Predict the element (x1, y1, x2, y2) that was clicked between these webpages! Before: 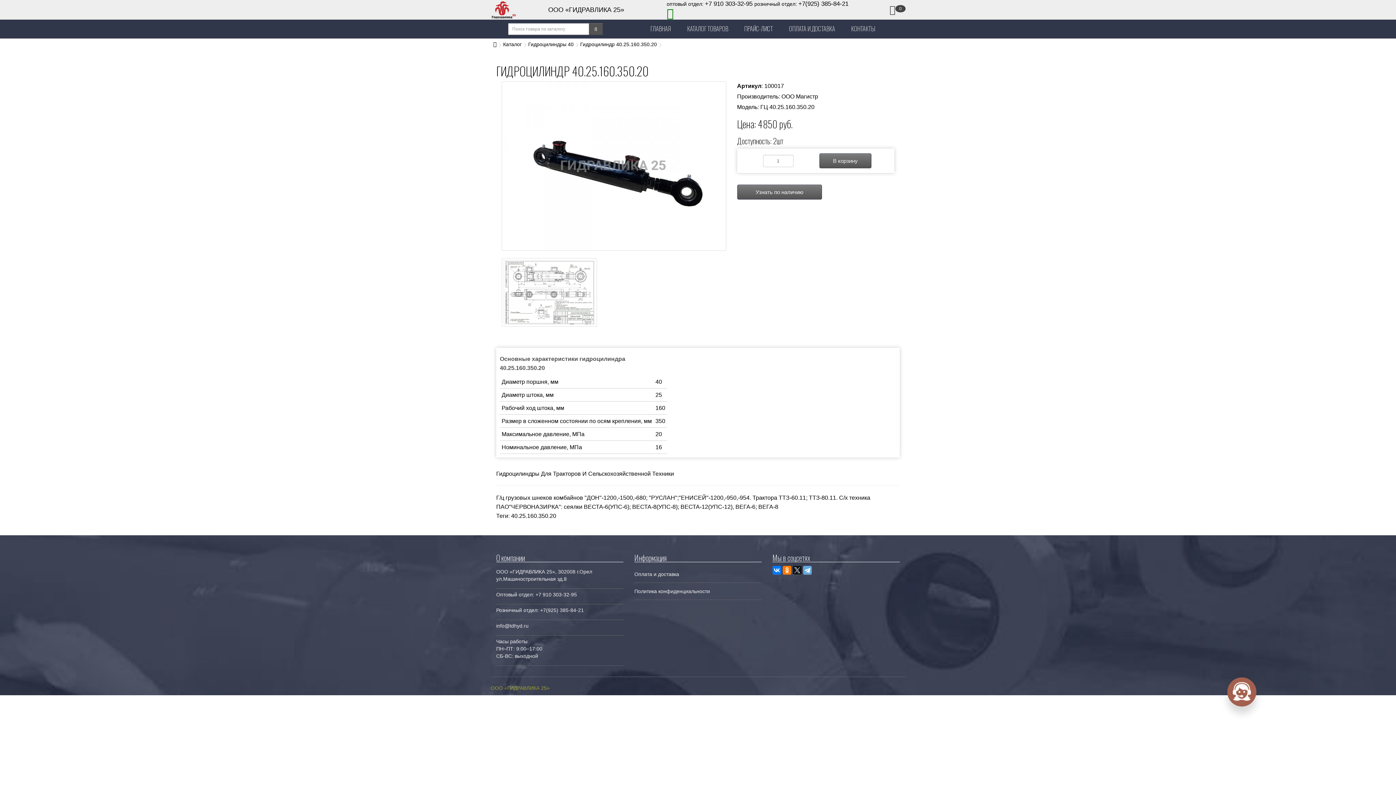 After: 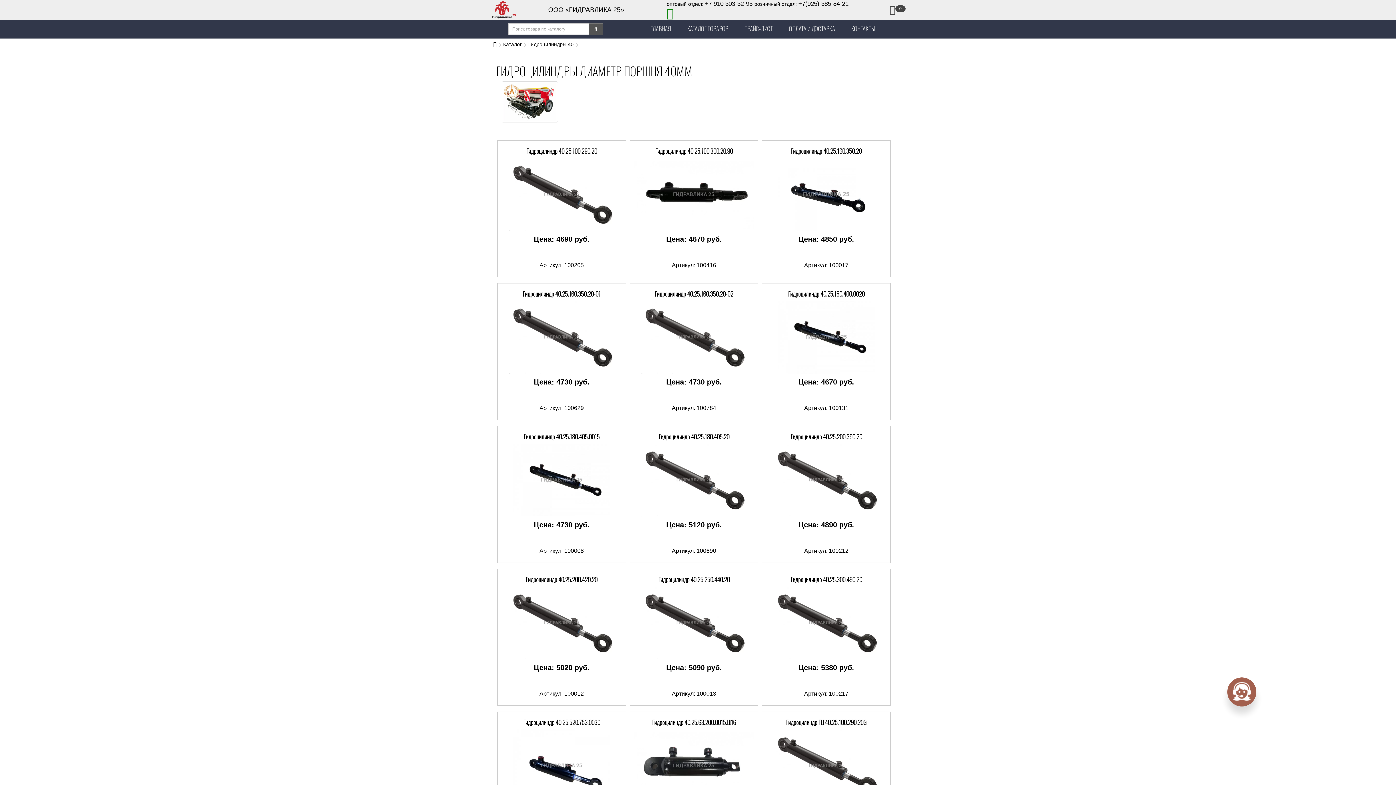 Action: bbox: (528, 41, 573, 47) label: Гидроцилиндры 40